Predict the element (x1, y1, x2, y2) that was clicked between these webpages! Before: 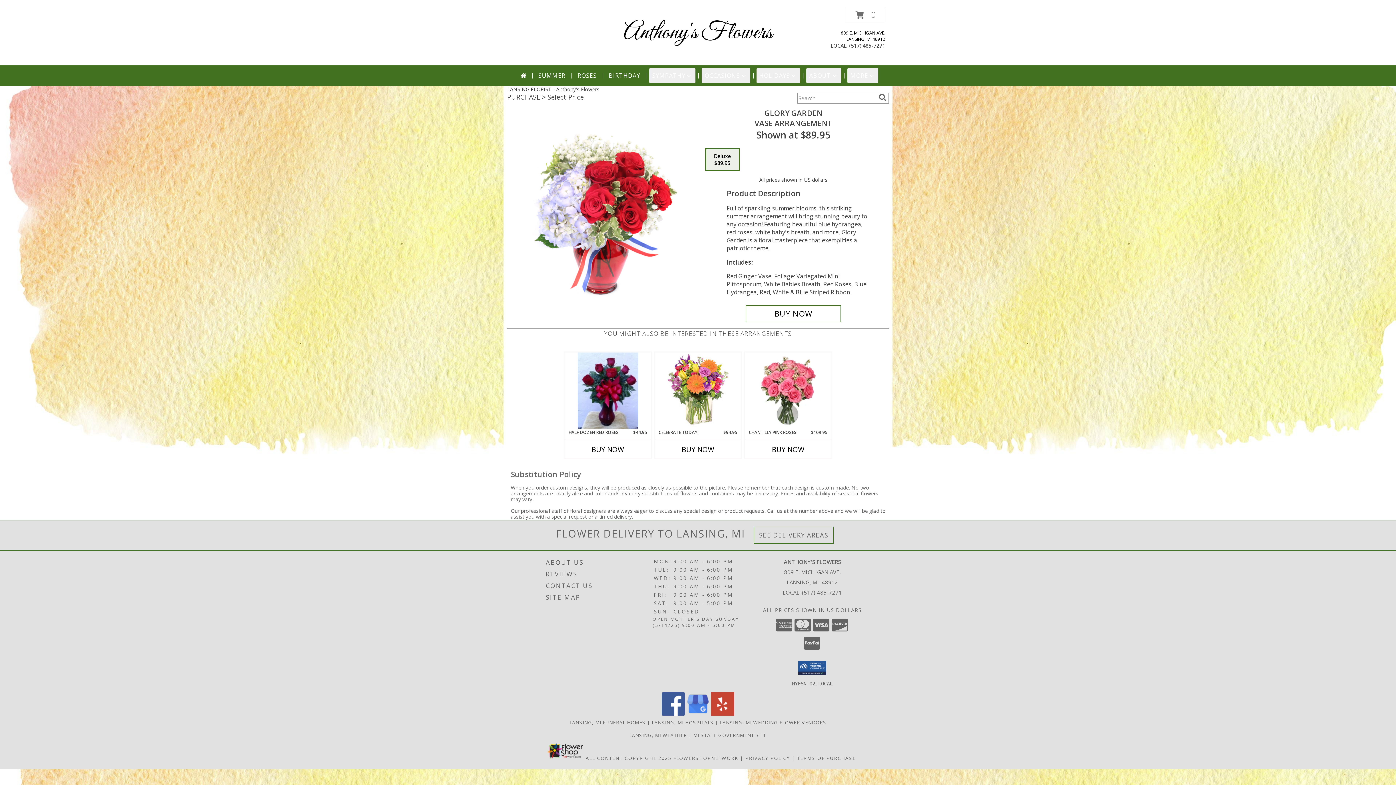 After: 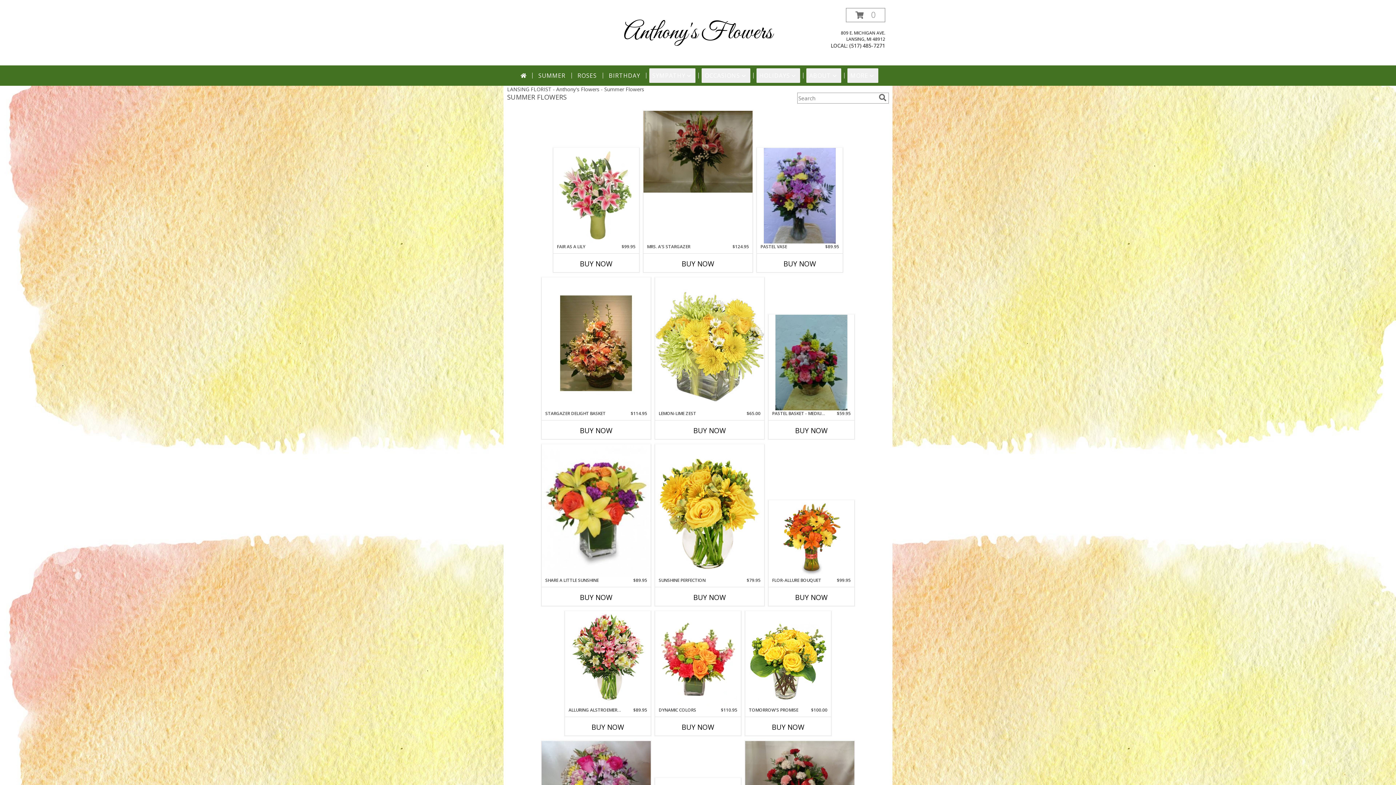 Action: label: SUMMER bbox: (535, 68, 568, 82)